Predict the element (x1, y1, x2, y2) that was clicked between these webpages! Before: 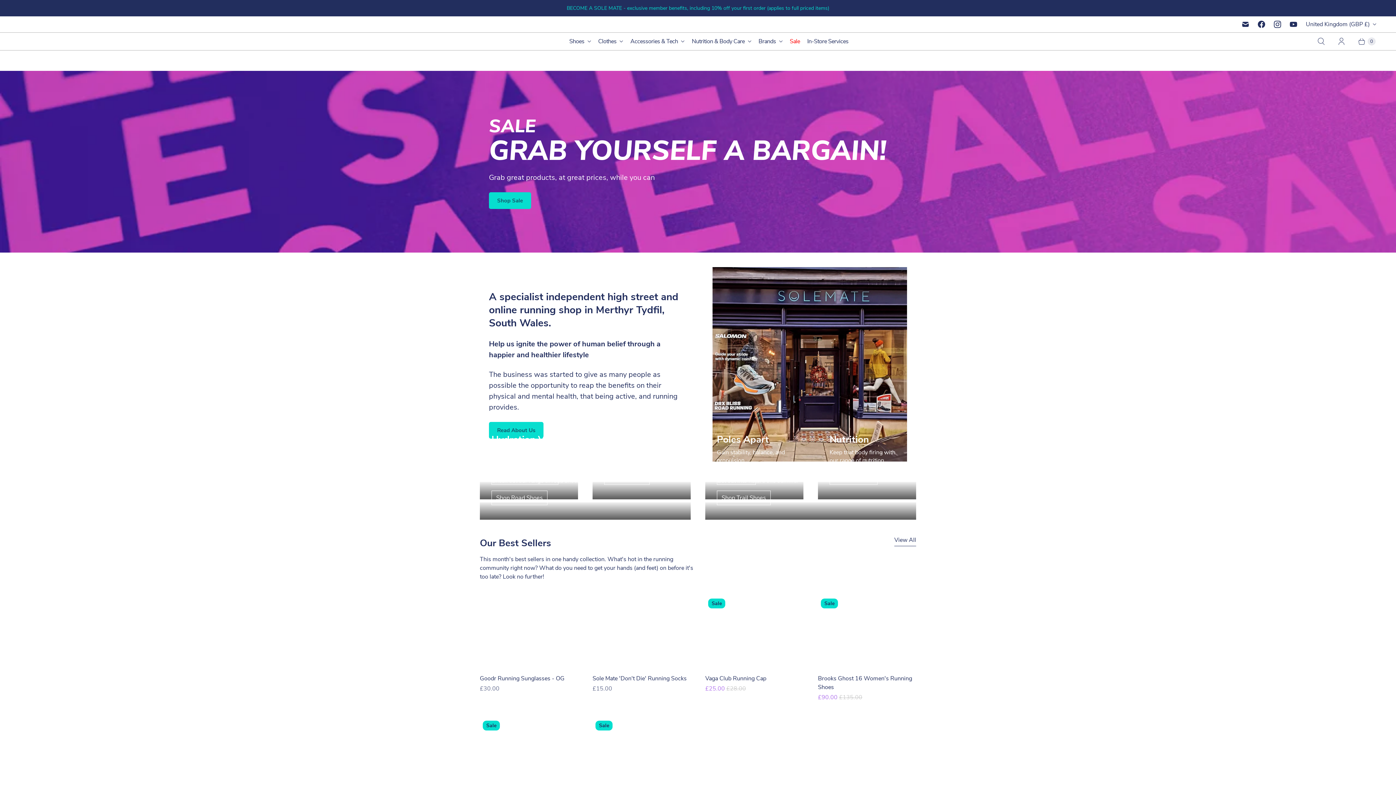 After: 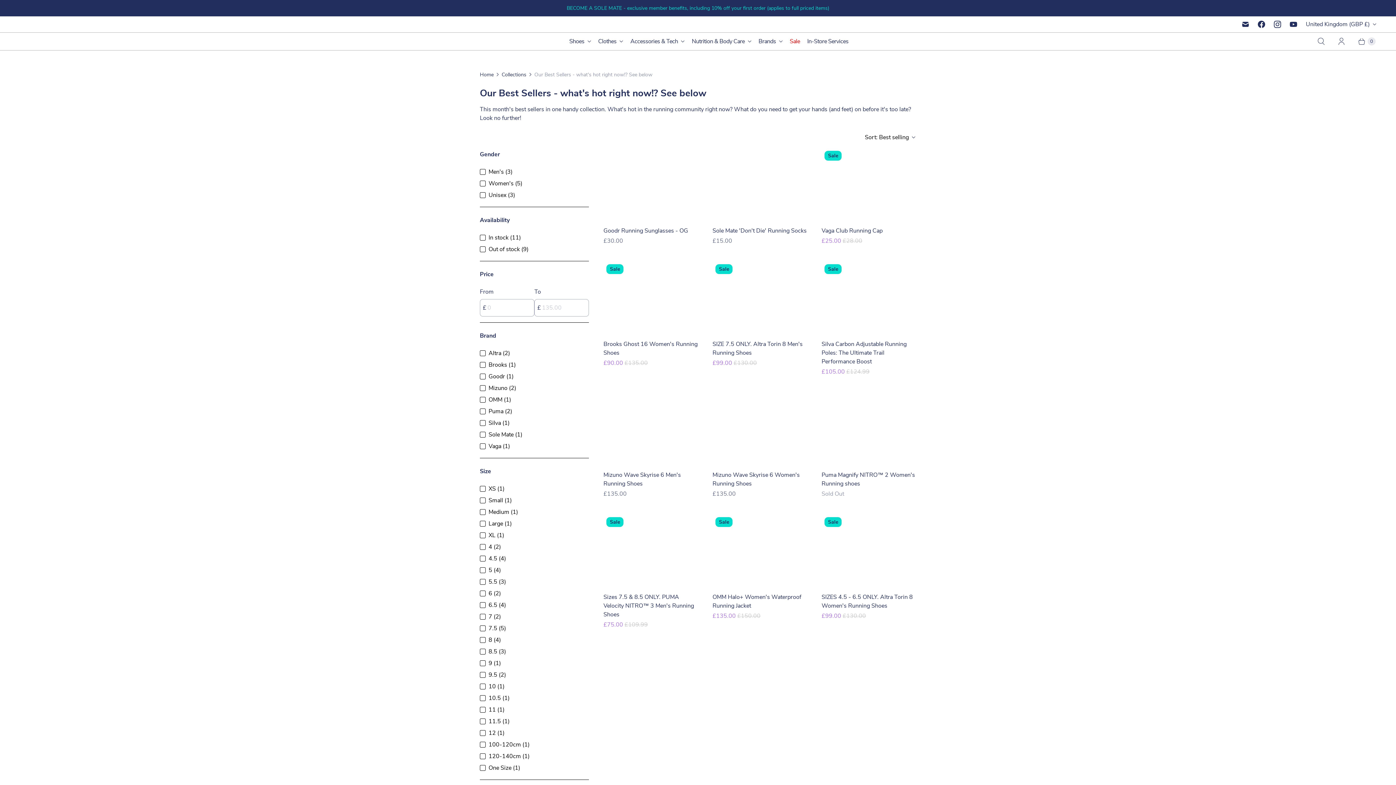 Action: label: View All bbox: (894, 536, 916, 549)